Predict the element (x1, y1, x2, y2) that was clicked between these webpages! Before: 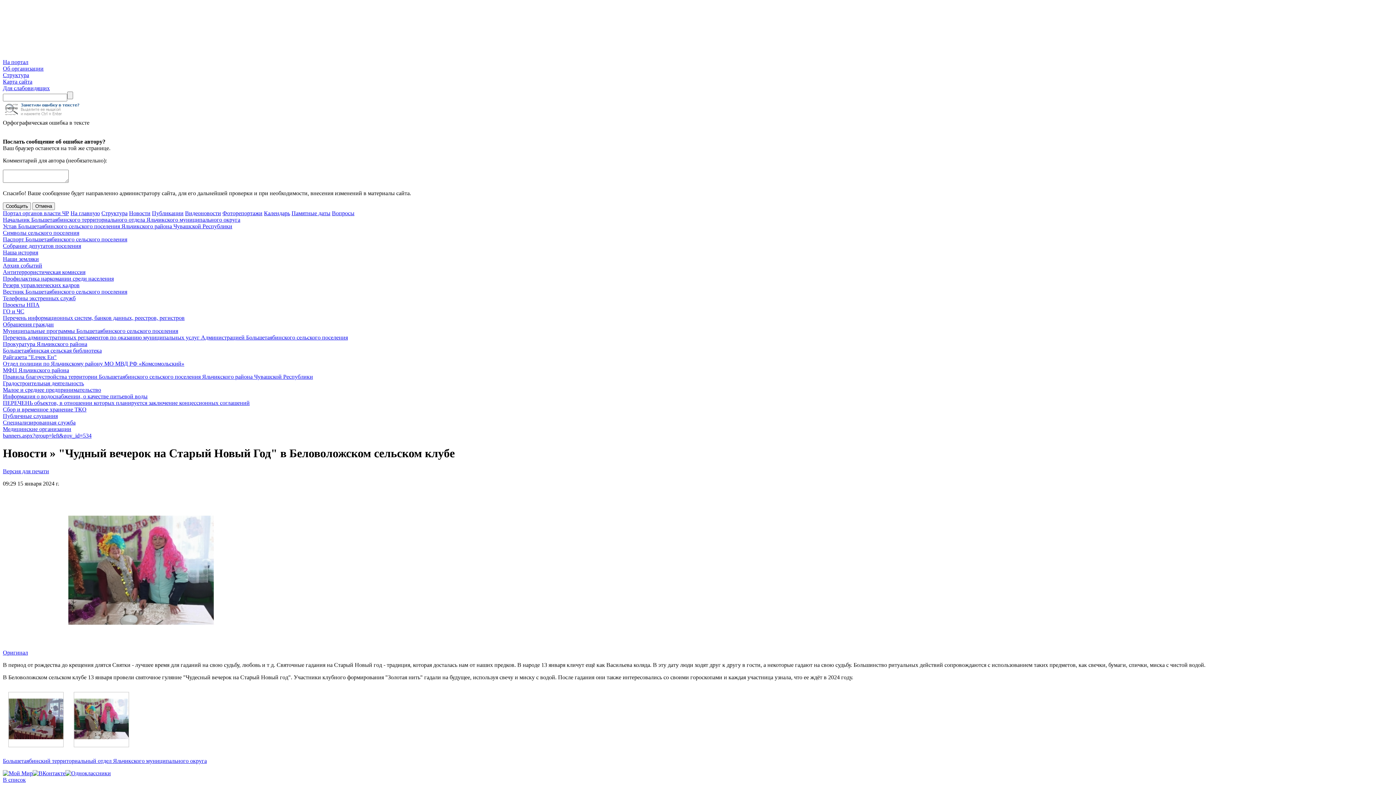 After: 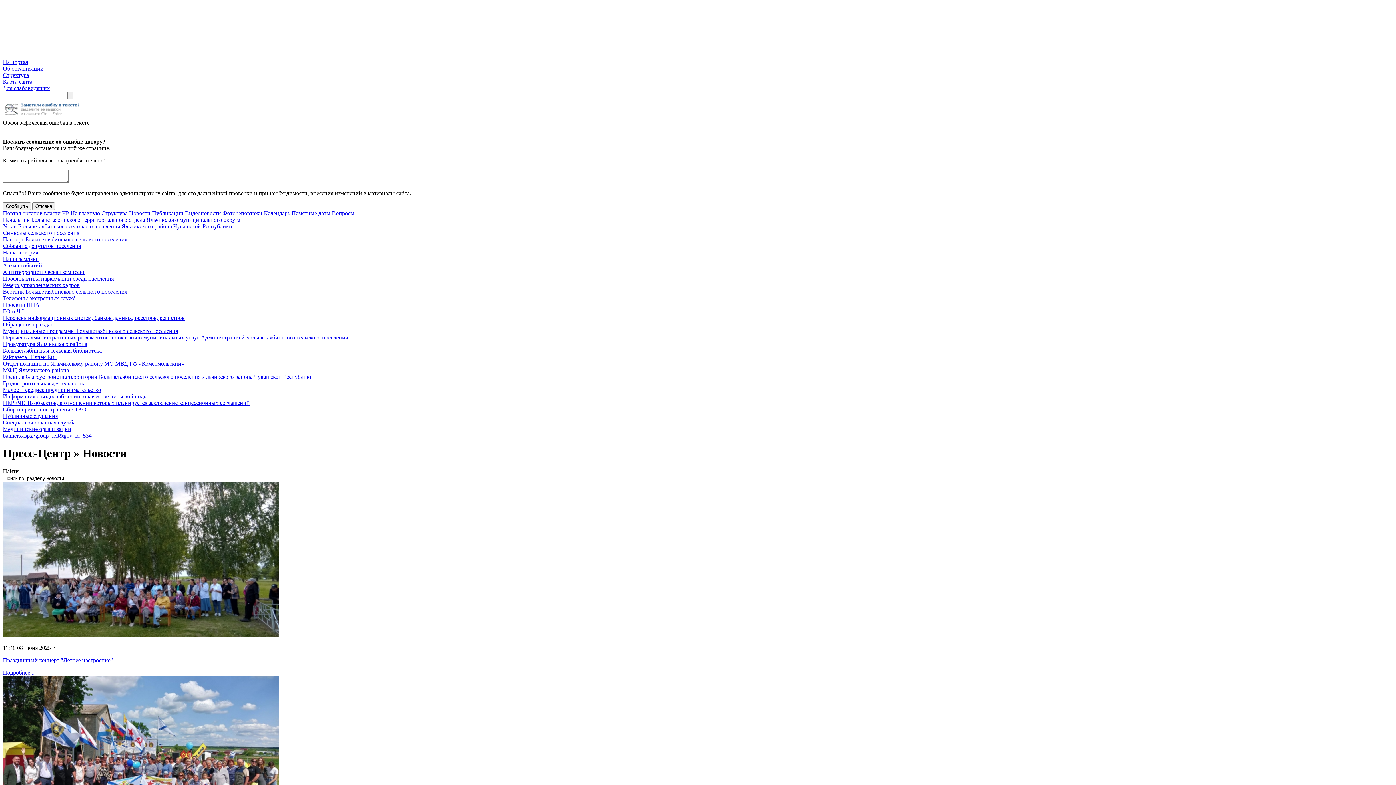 Action: bbox: (2, 777, 25, 783) label: В список